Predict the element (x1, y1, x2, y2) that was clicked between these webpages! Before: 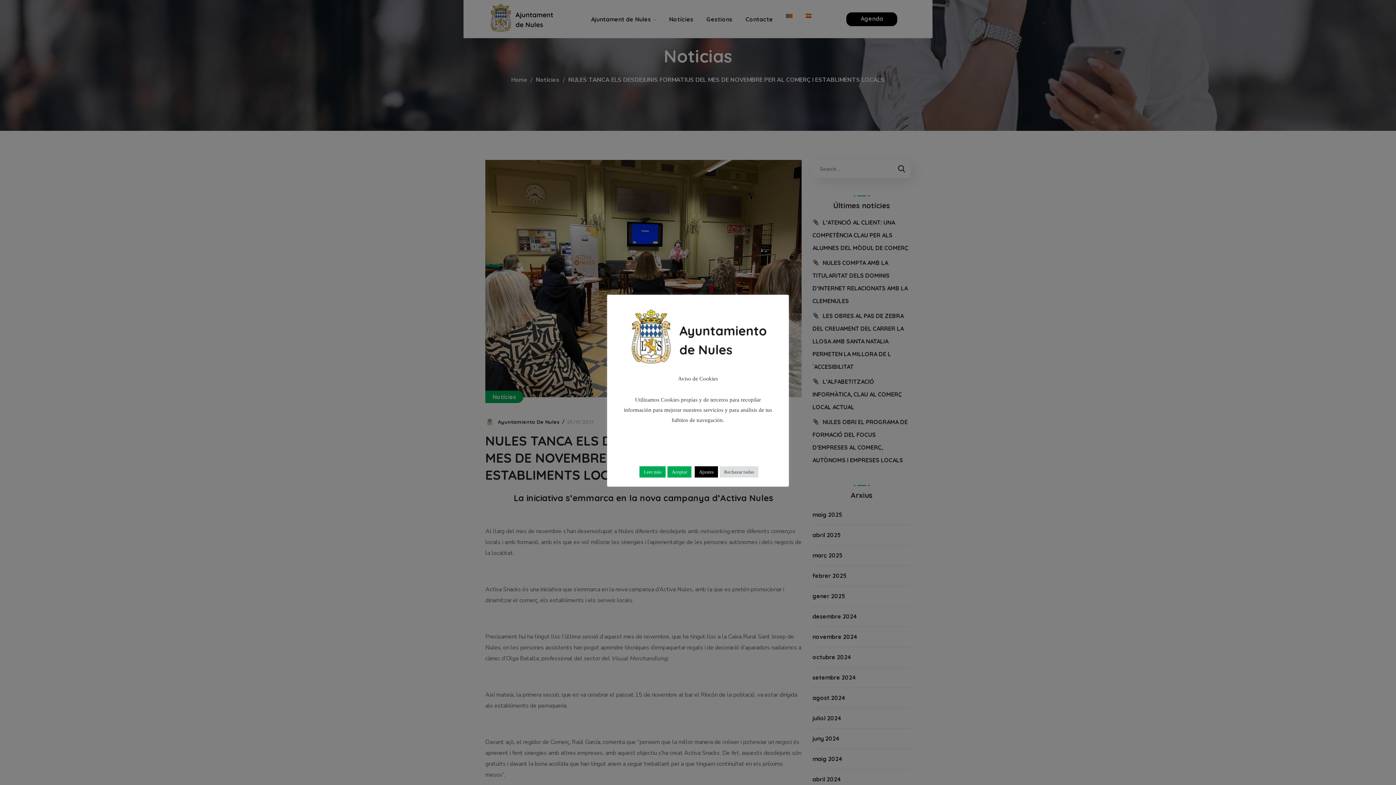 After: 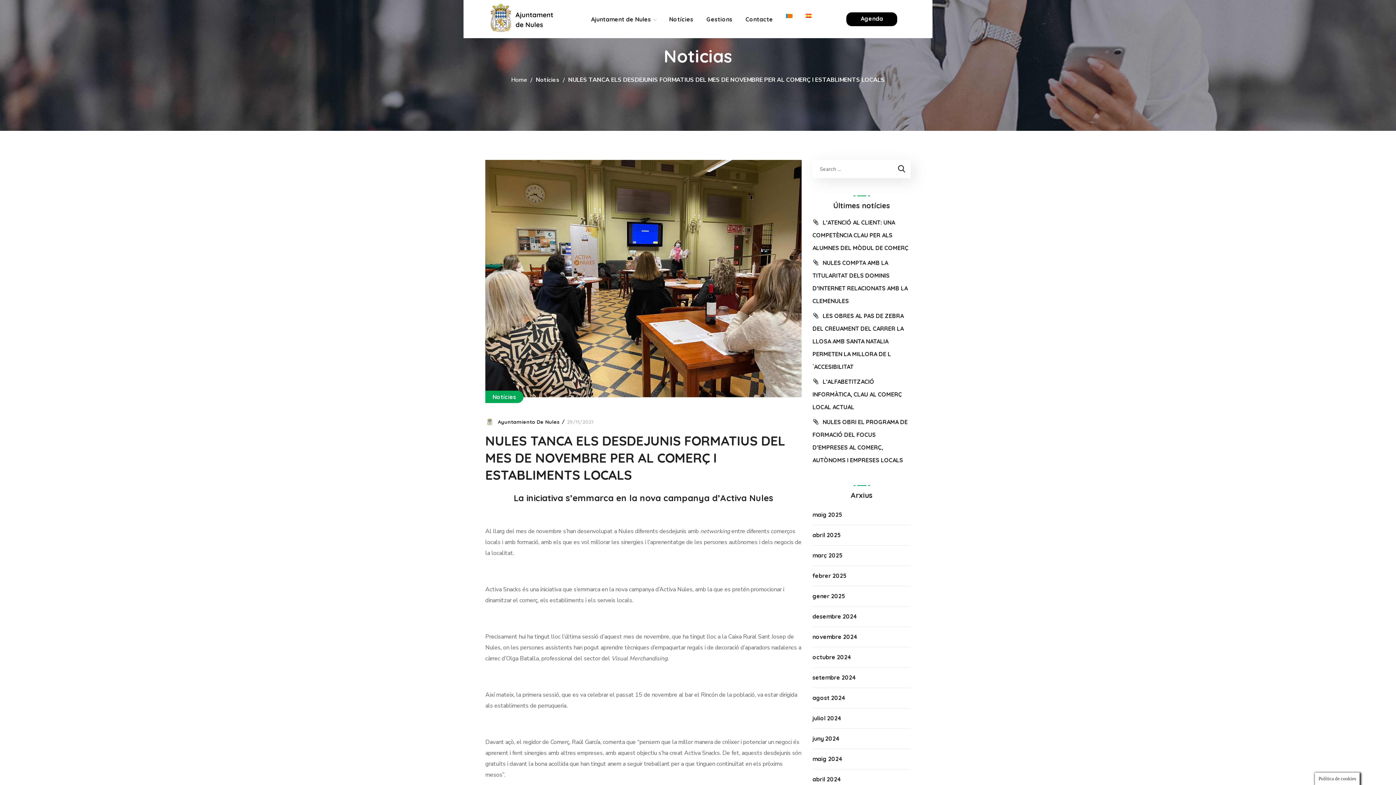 Action: bbox: (667, 466, 691, 477) label: Aceptar